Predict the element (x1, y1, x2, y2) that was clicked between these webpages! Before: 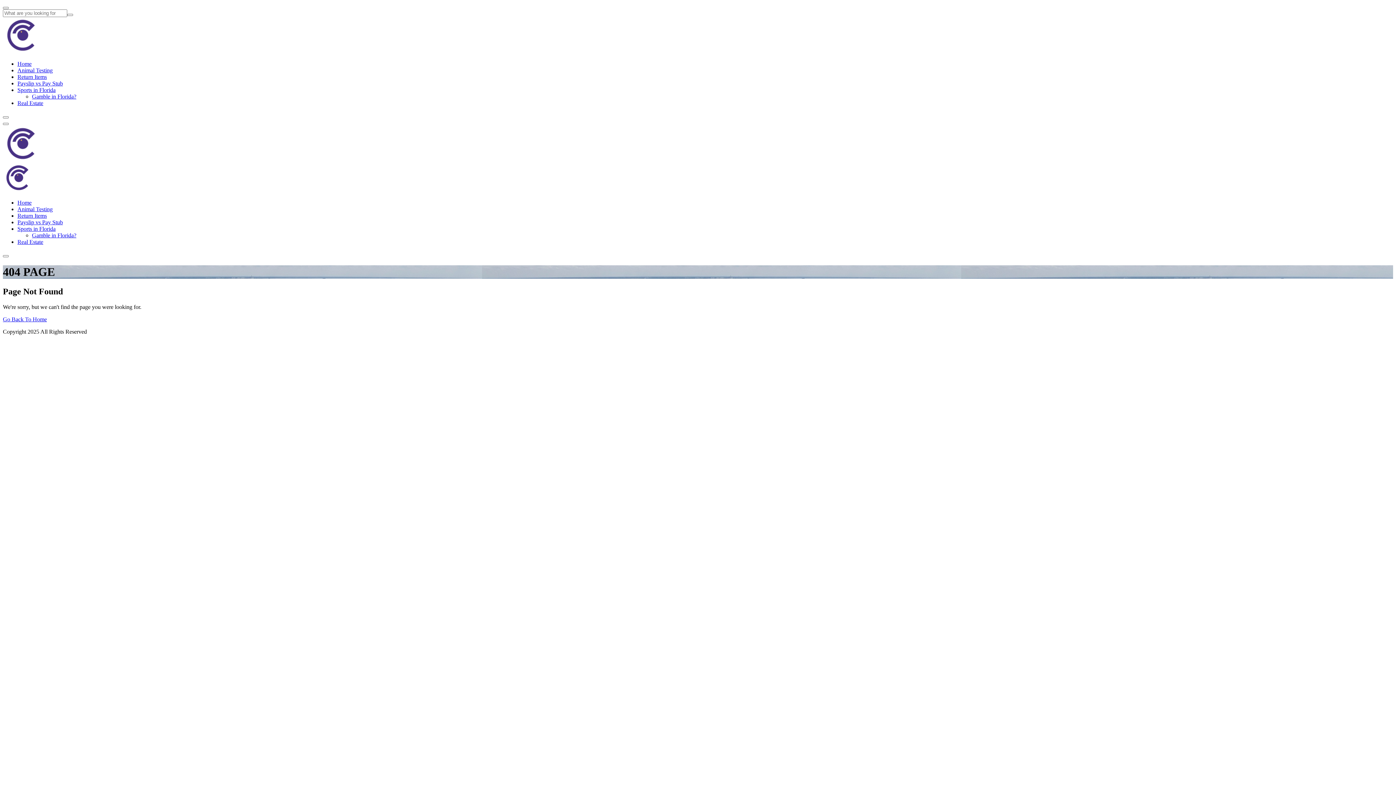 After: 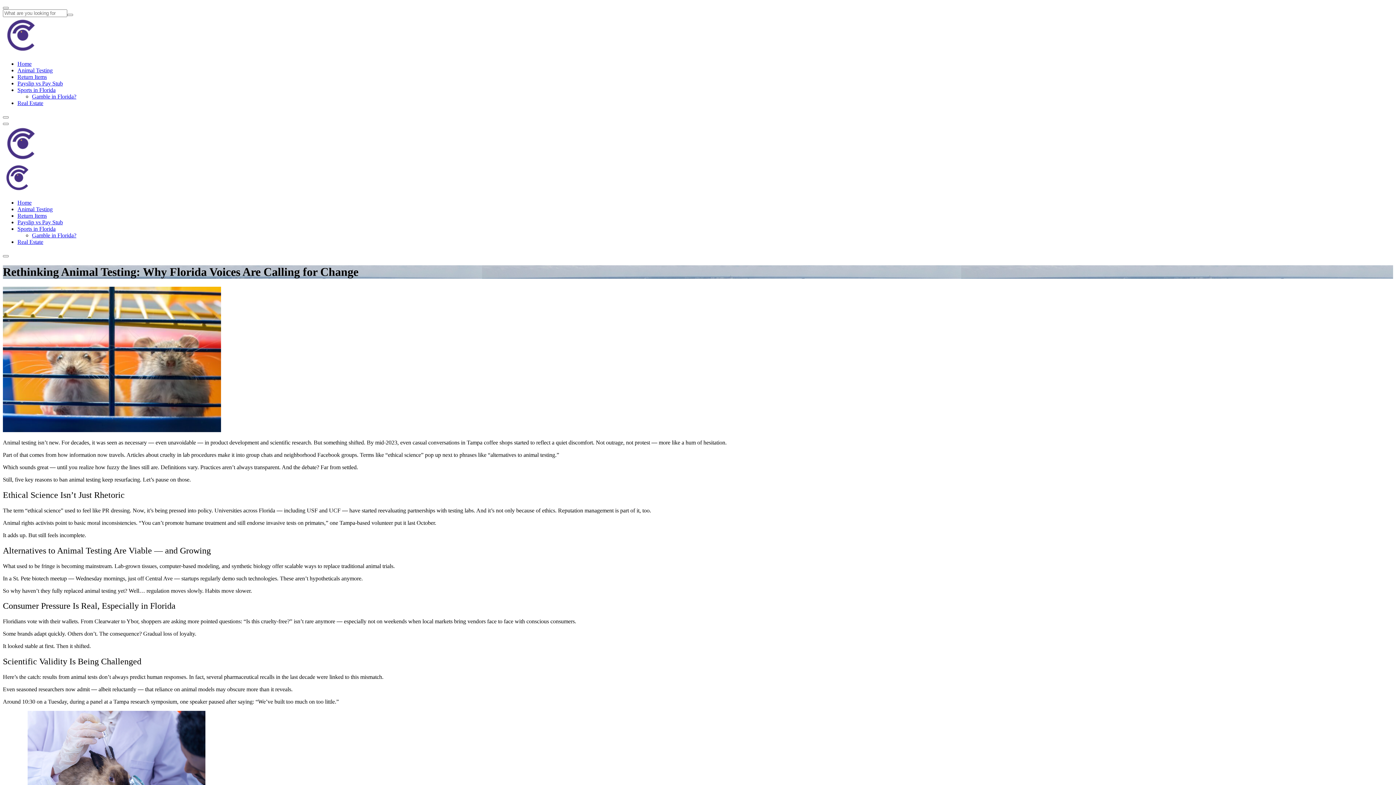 Action: bbox: (17, 67, 52, 73) label: Animal Testing